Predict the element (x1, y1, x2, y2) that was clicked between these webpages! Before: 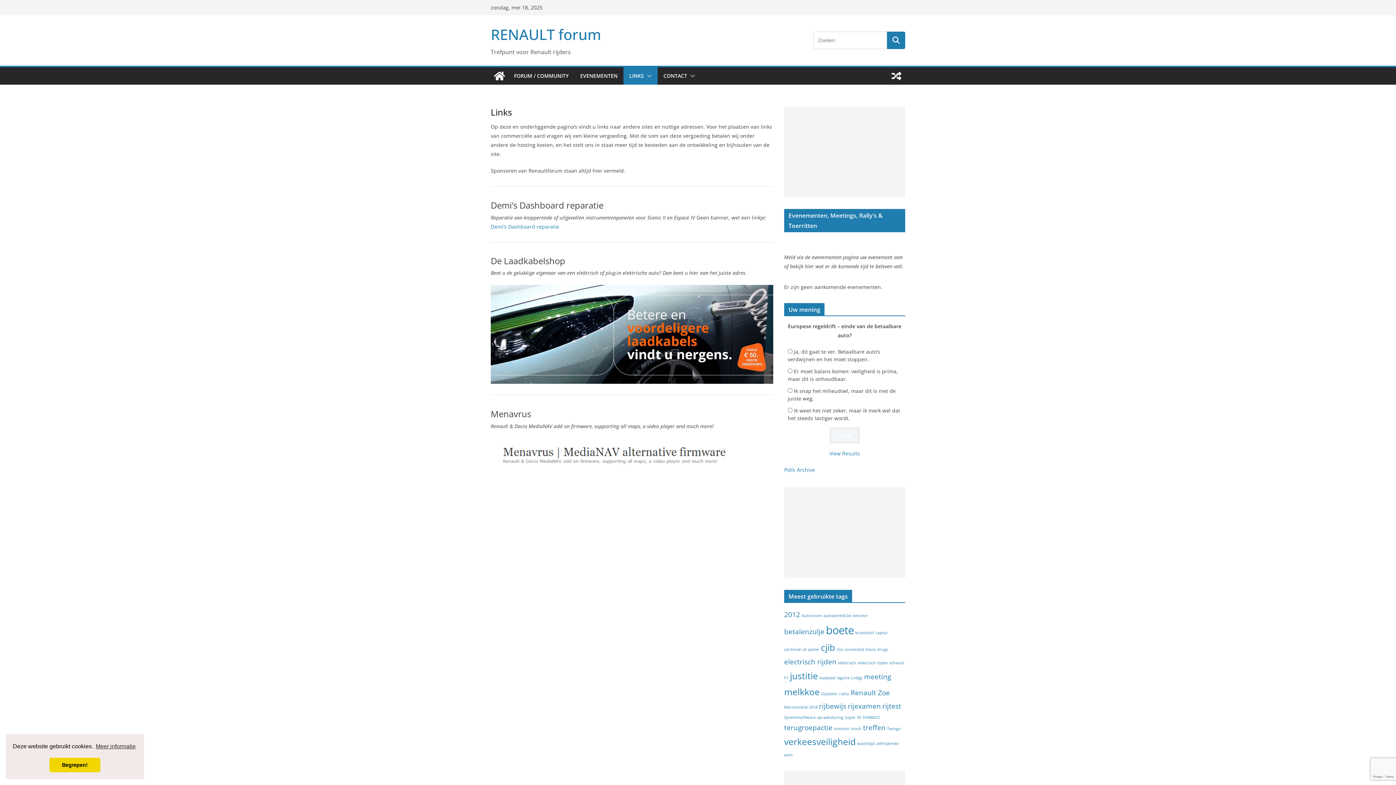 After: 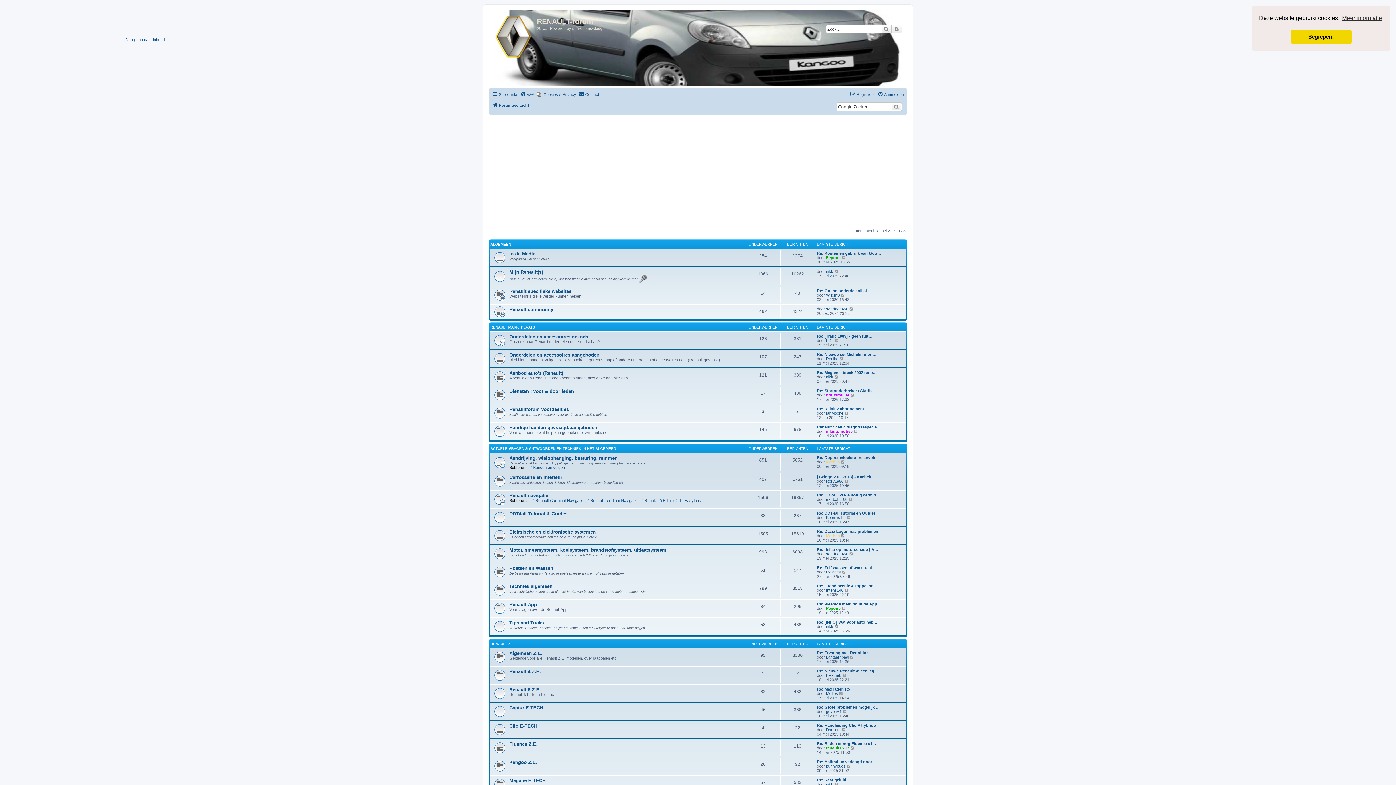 Action: bbox: (490, 223, 559, 230) label: Demi’s Dashboard reparatie